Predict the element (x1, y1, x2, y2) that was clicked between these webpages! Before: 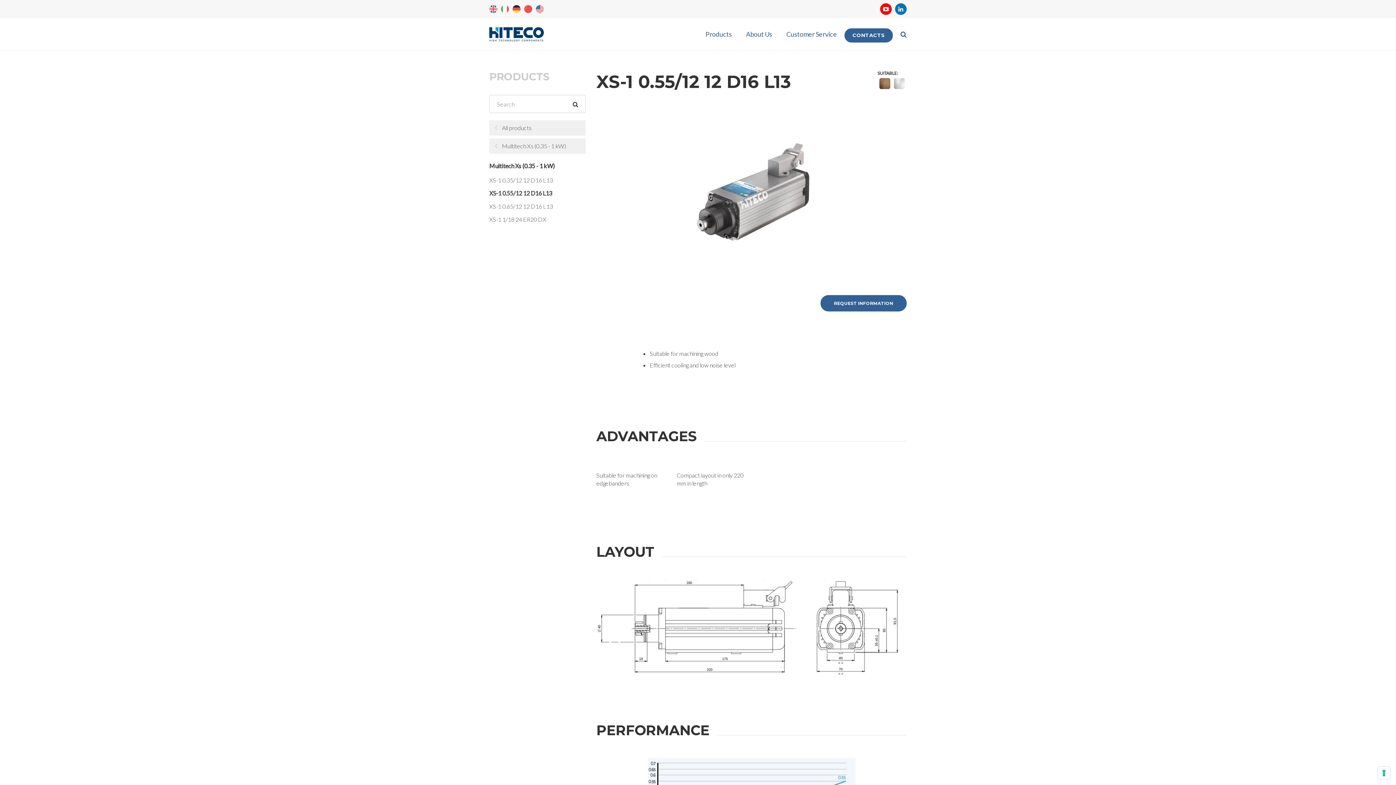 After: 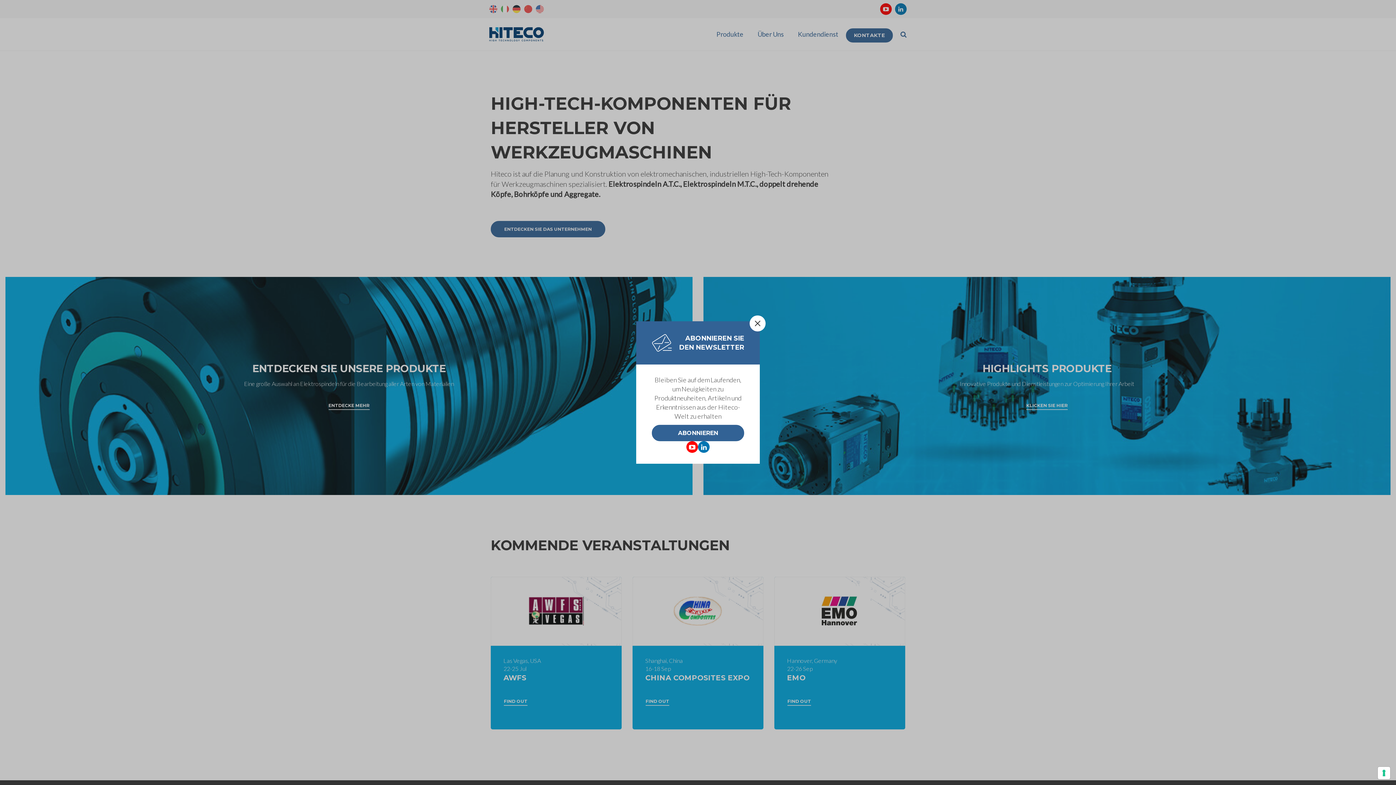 Action: label: Deutsch bbox: (512, 5, 520, 13)